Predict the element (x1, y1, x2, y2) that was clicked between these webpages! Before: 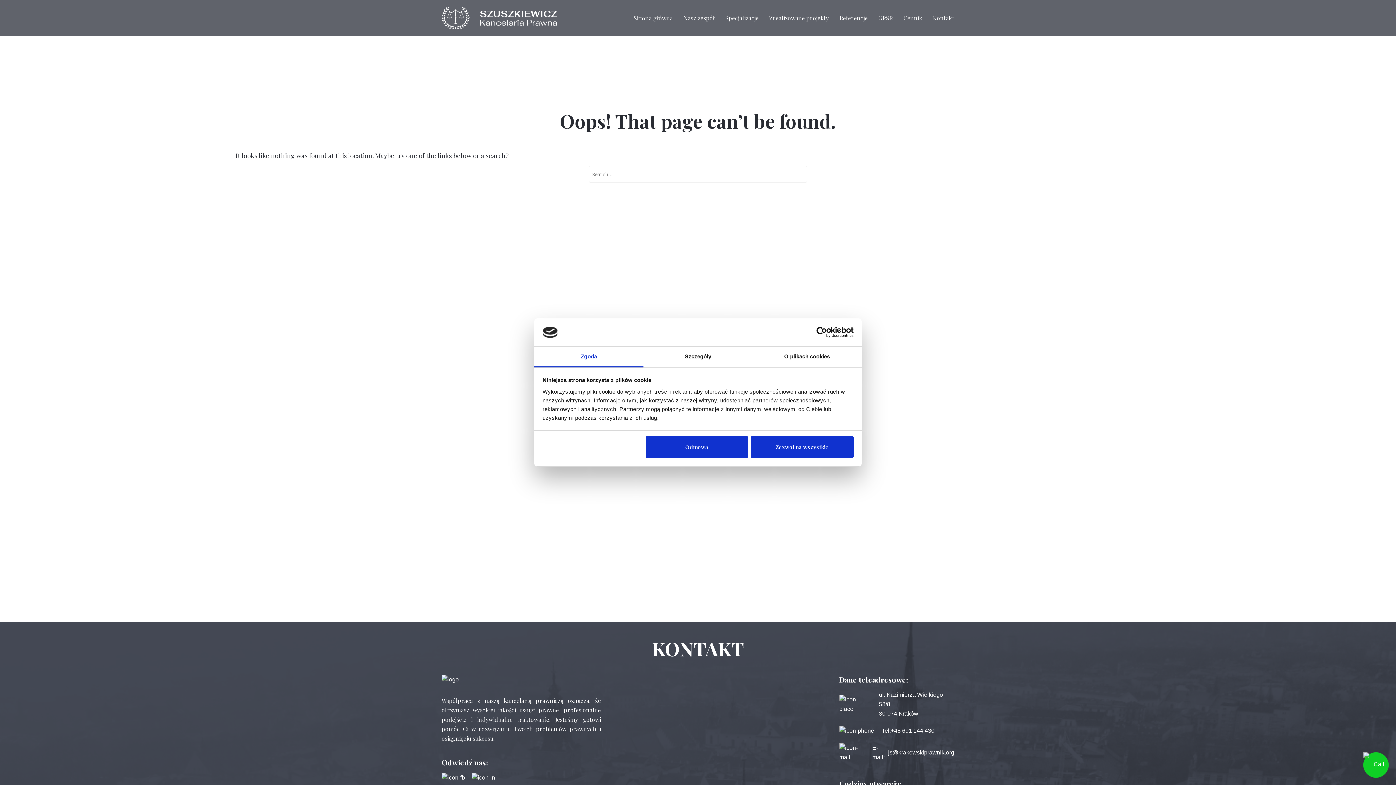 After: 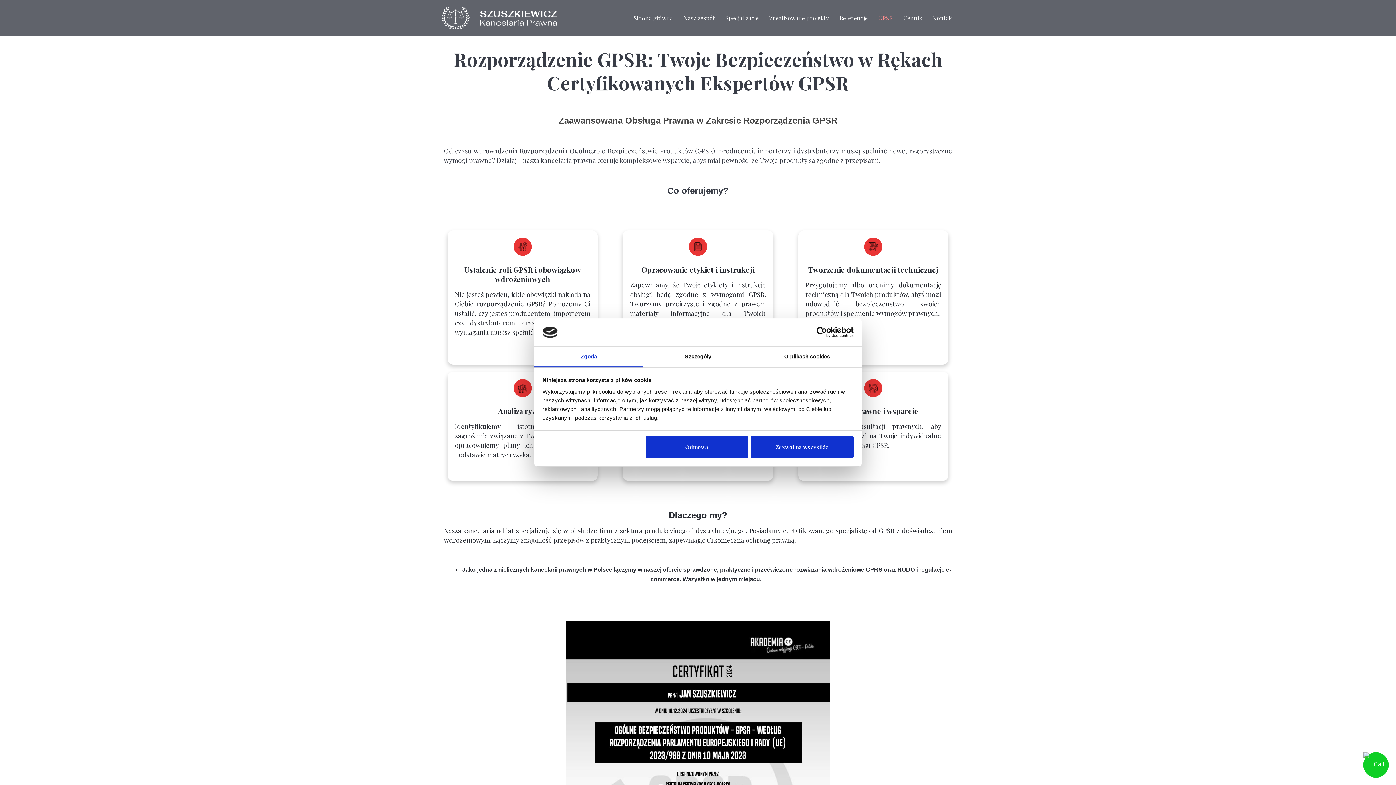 Action: bbox: (878, 13, 893, 22) label: GPSR